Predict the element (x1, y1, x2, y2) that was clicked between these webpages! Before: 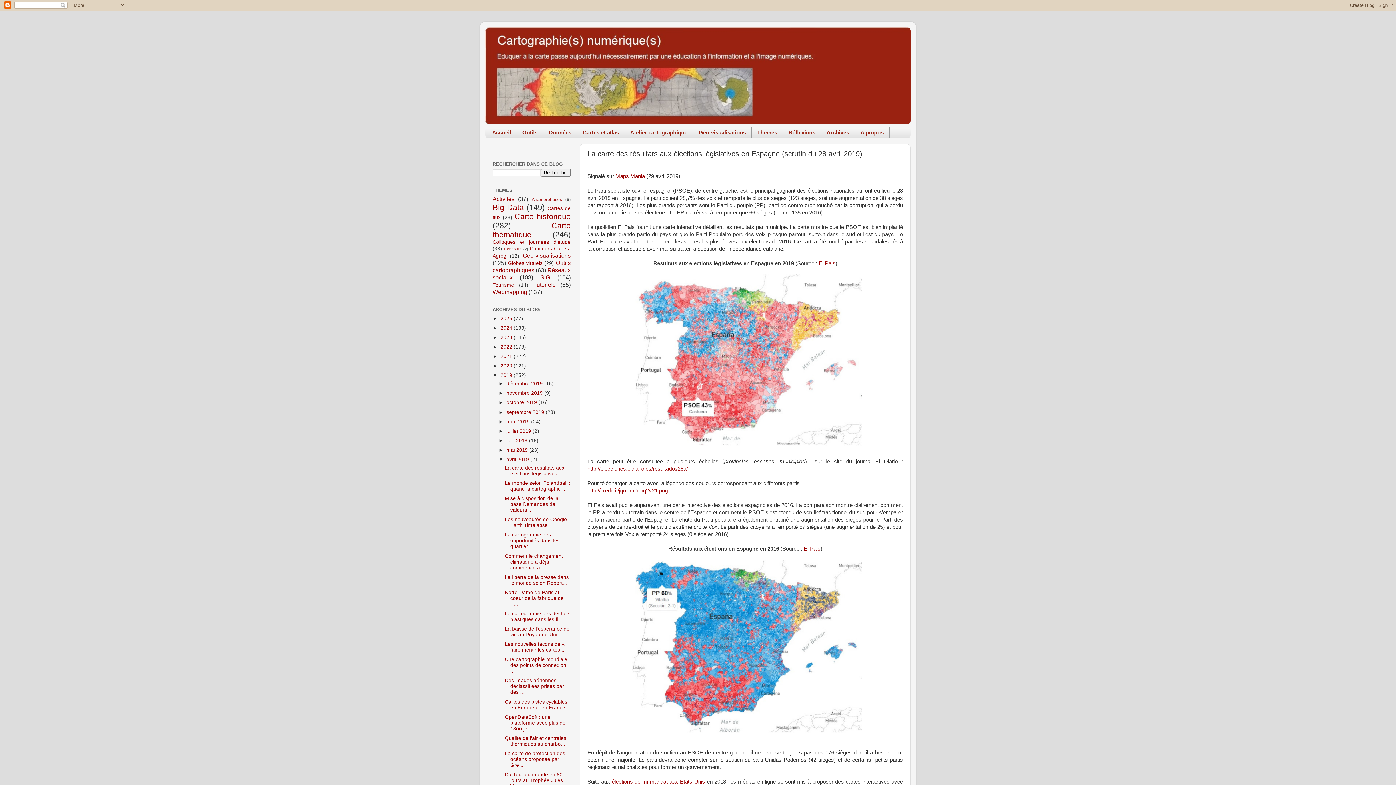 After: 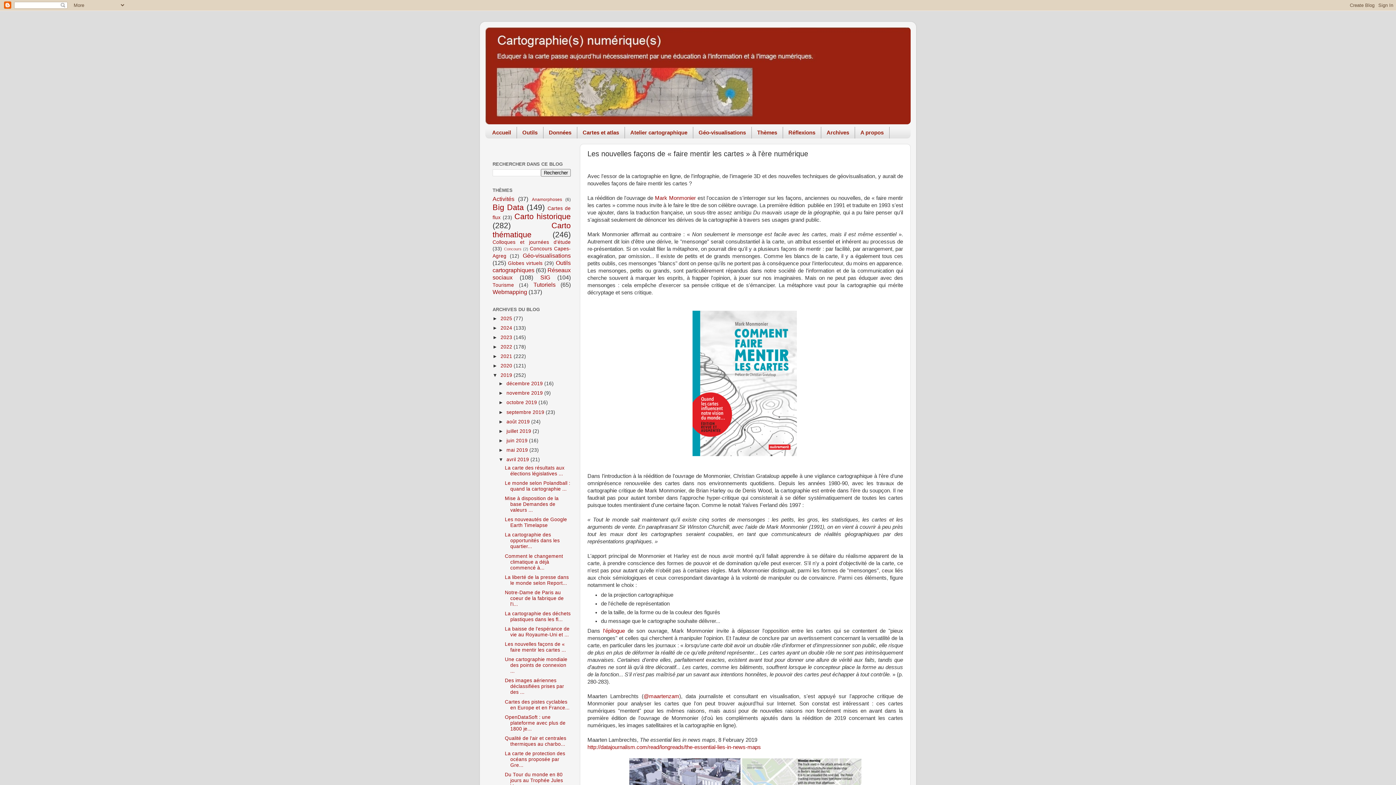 Action: label: Les nouvelles façons de « faire mentir les cartes ... bbox: (504, 641, 566, 653)